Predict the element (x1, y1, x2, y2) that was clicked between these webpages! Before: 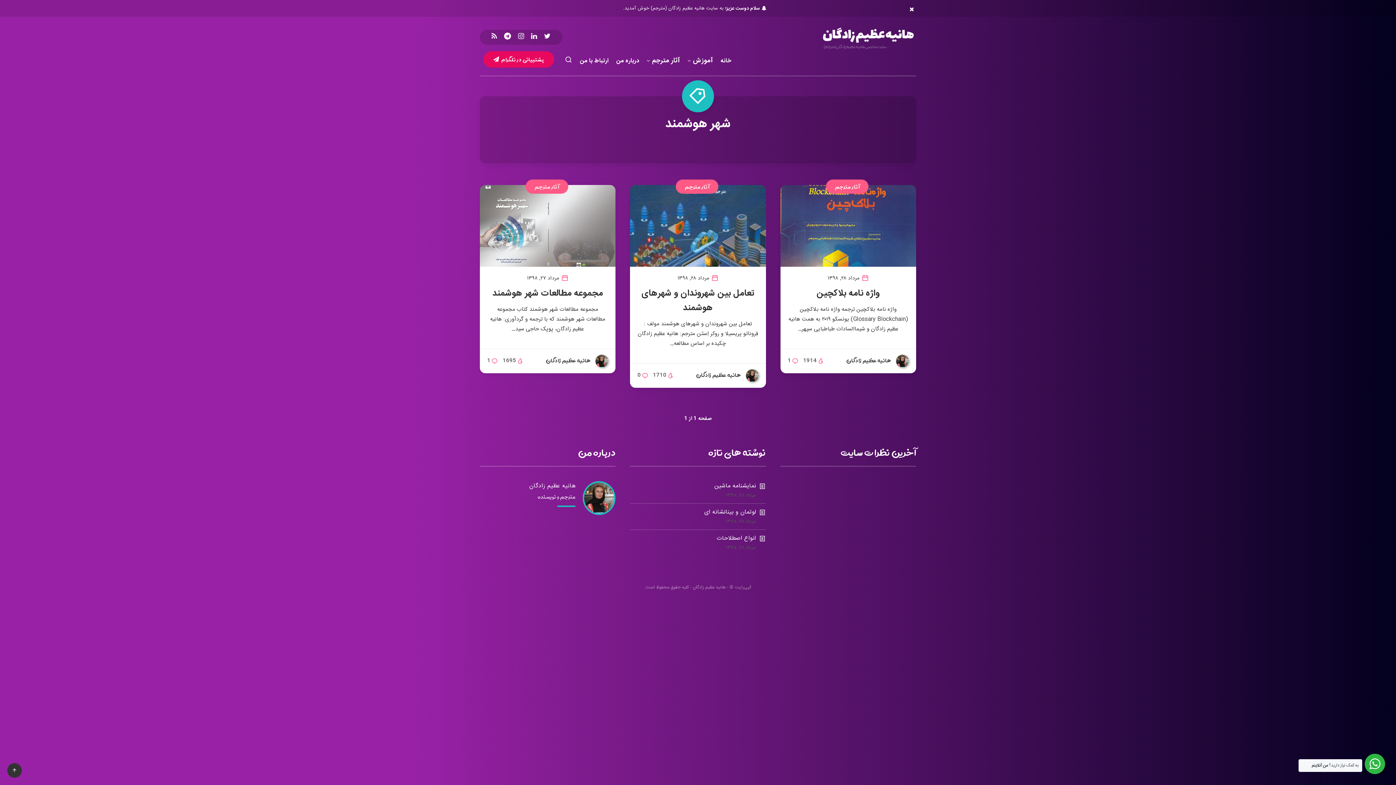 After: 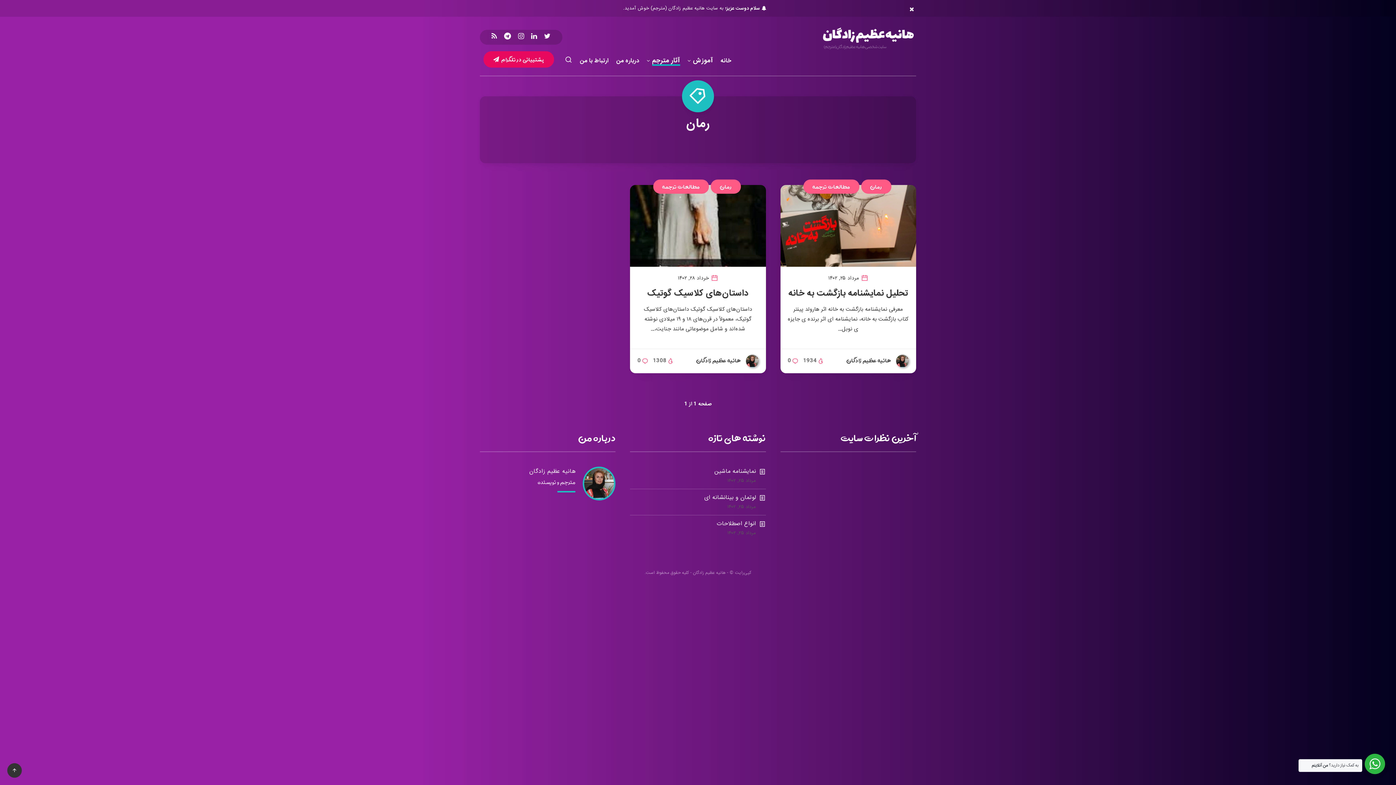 Action: bbox: (652, 56, 680, 67) label: آثار مترجم